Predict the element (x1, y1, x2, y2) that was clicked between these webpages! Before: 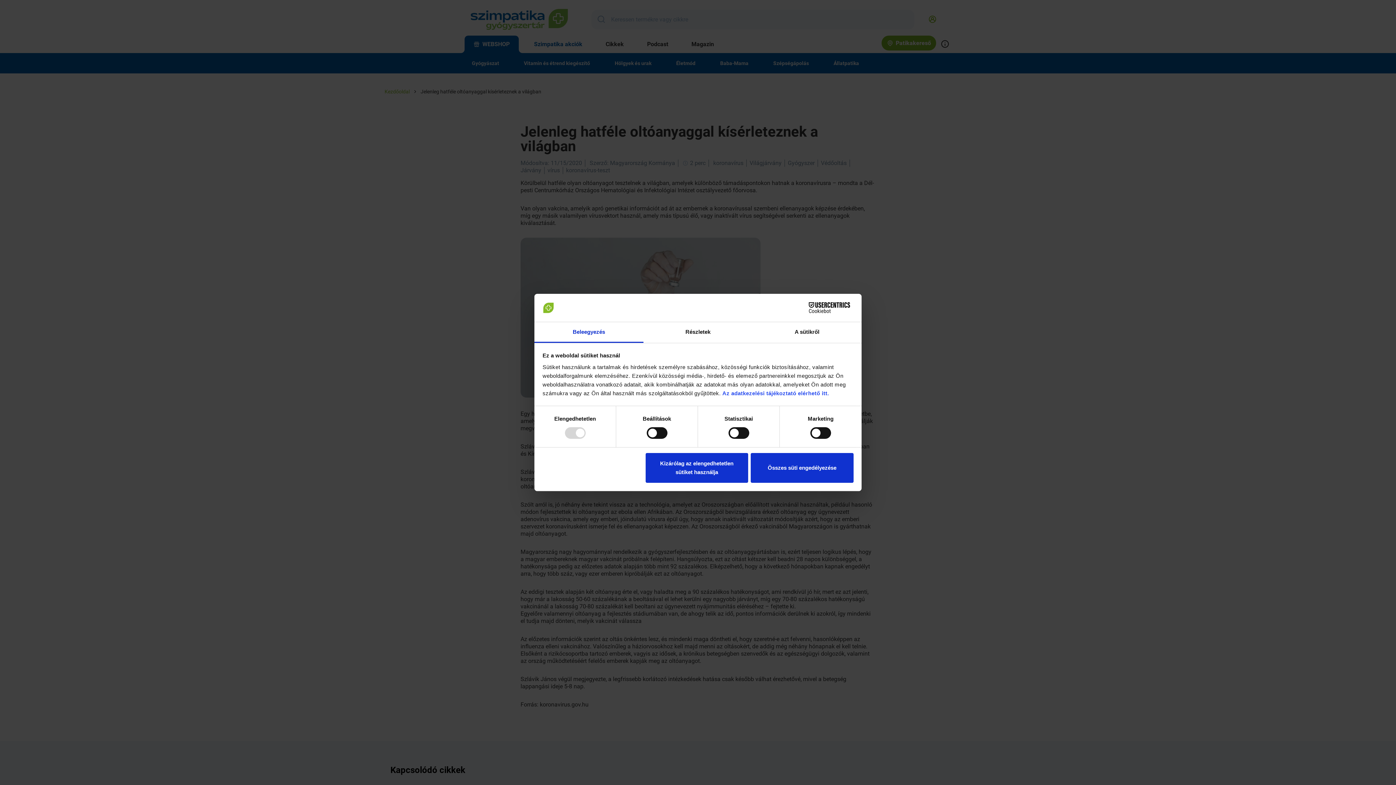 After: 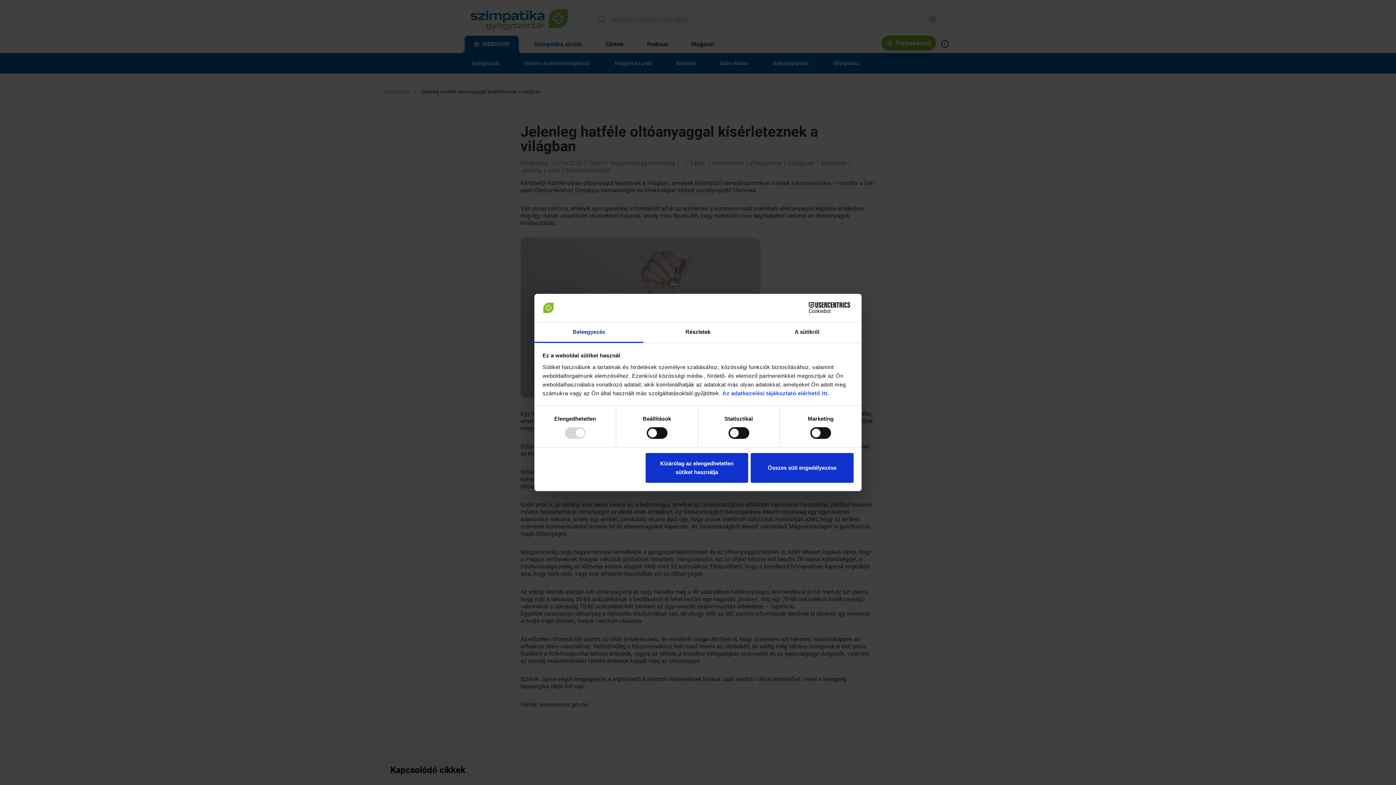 Action: label: Cookiebot - opens in a new window bbox: (790, 302, 853, 313)